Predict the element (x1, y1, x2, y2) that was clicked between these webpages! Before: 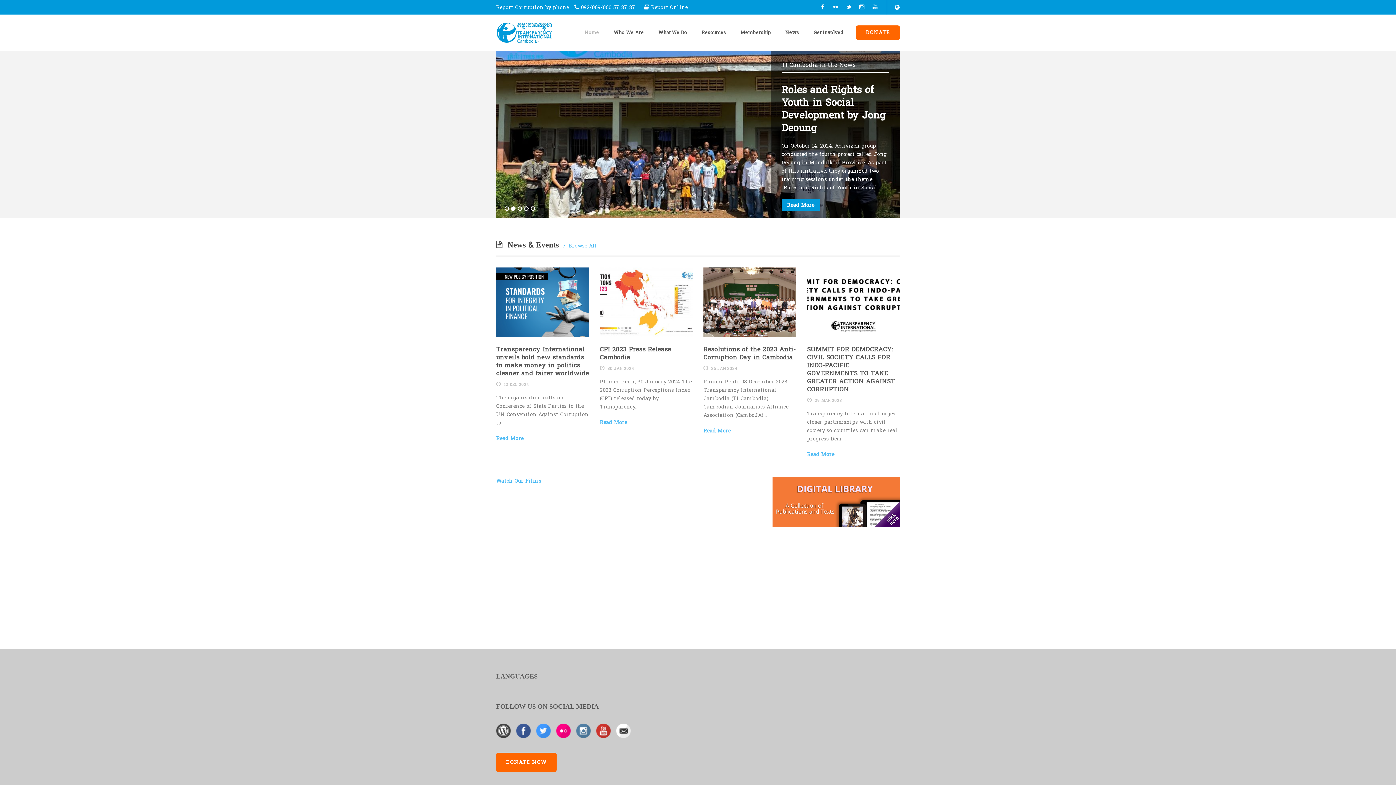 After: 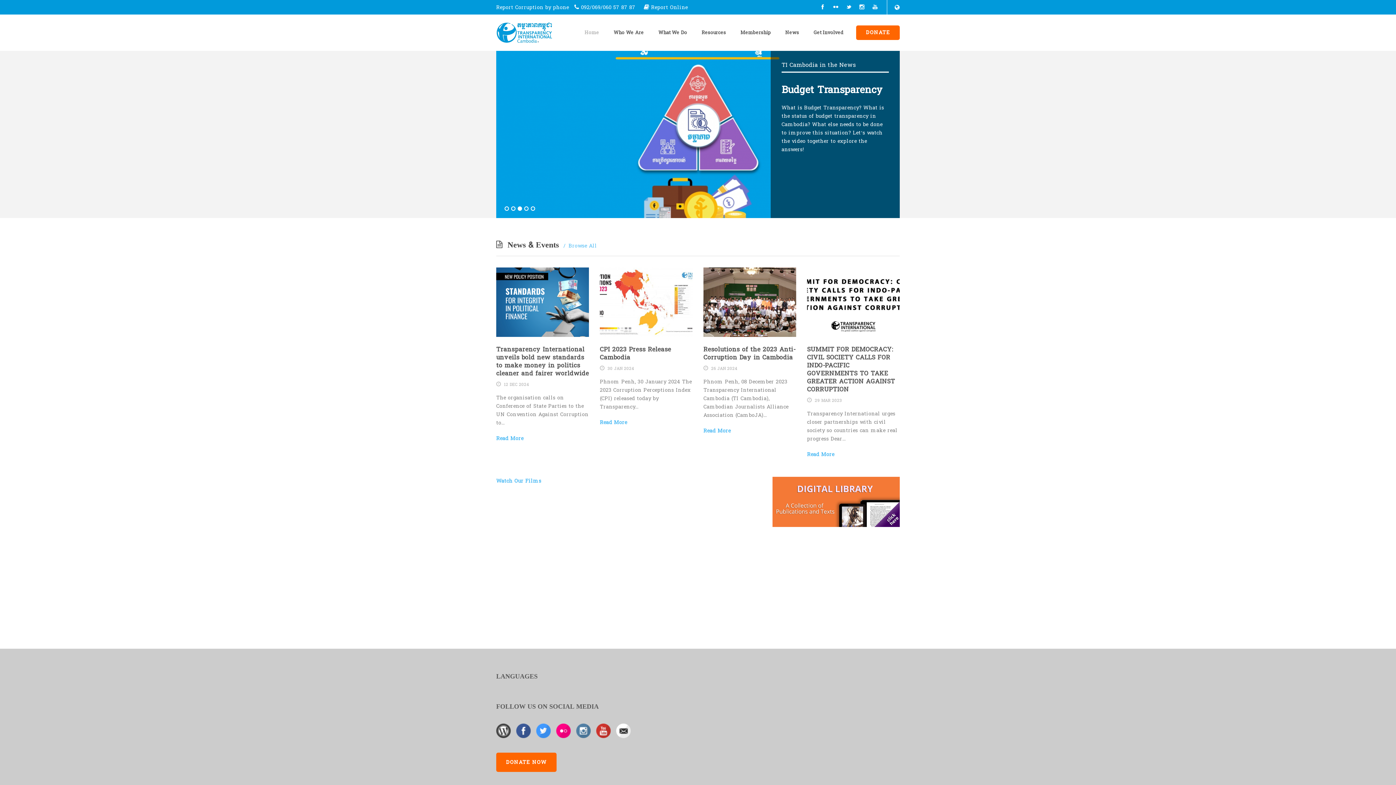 Action: bbox: (496, 22, 552, 42)